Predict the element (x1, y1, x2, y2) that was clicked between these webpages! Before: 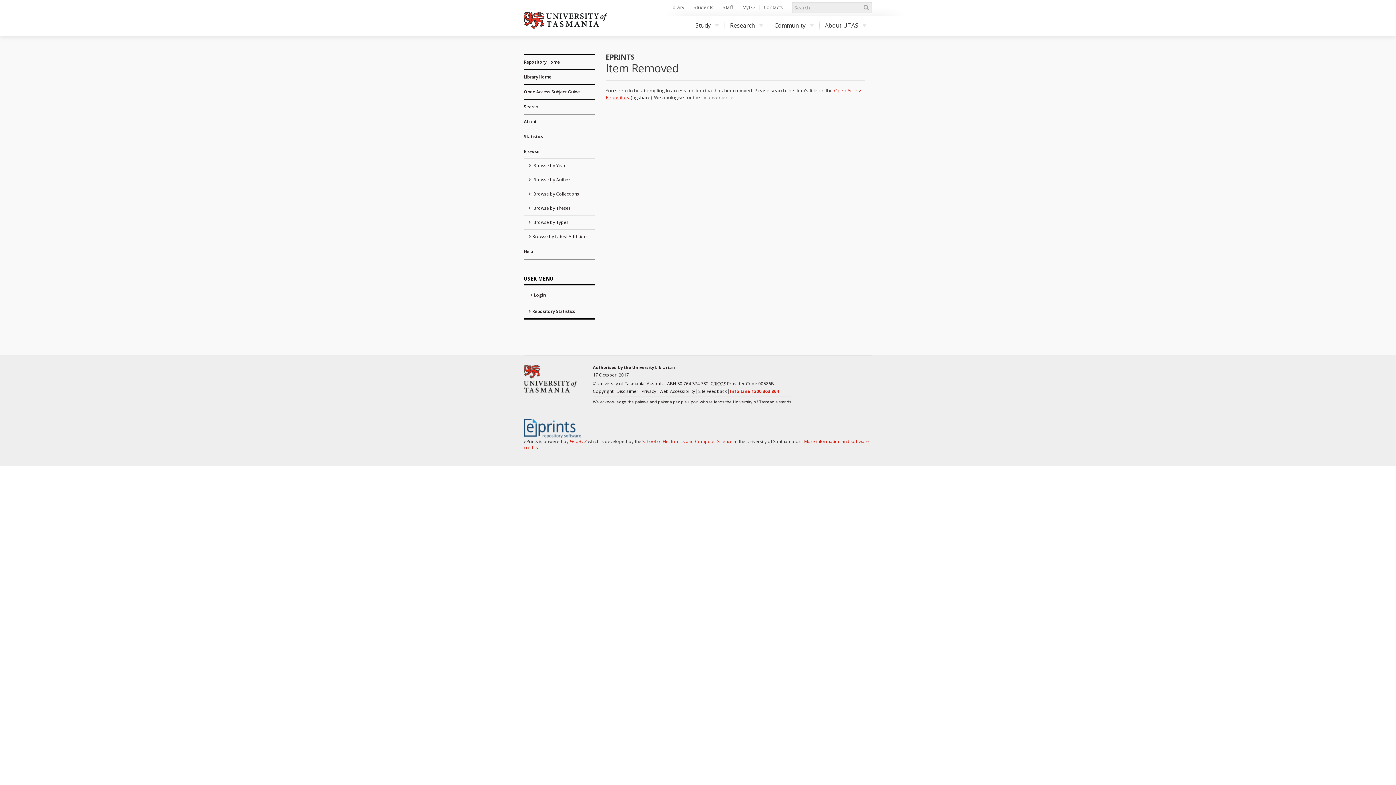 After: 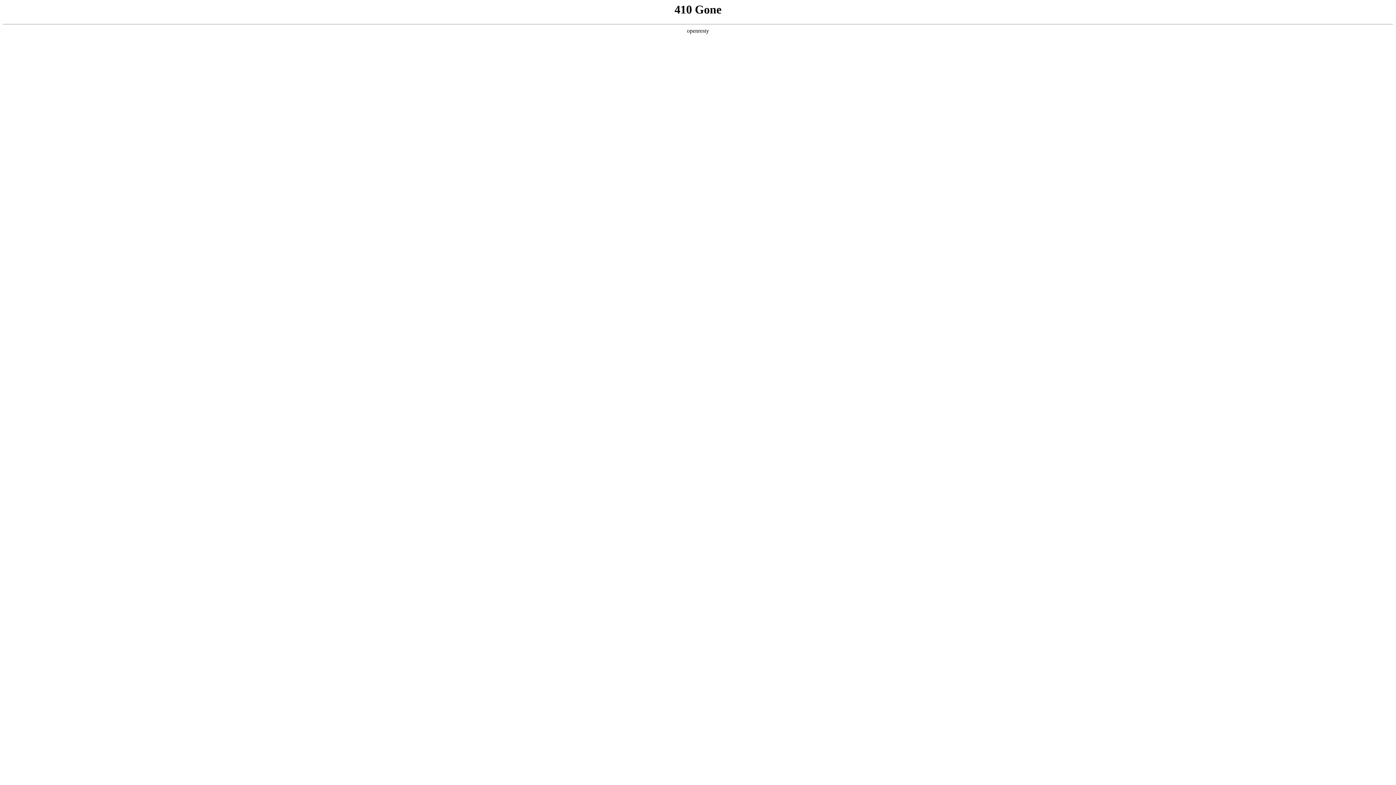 Action: label: Library Home bbox: (524, 70, 594, 84)